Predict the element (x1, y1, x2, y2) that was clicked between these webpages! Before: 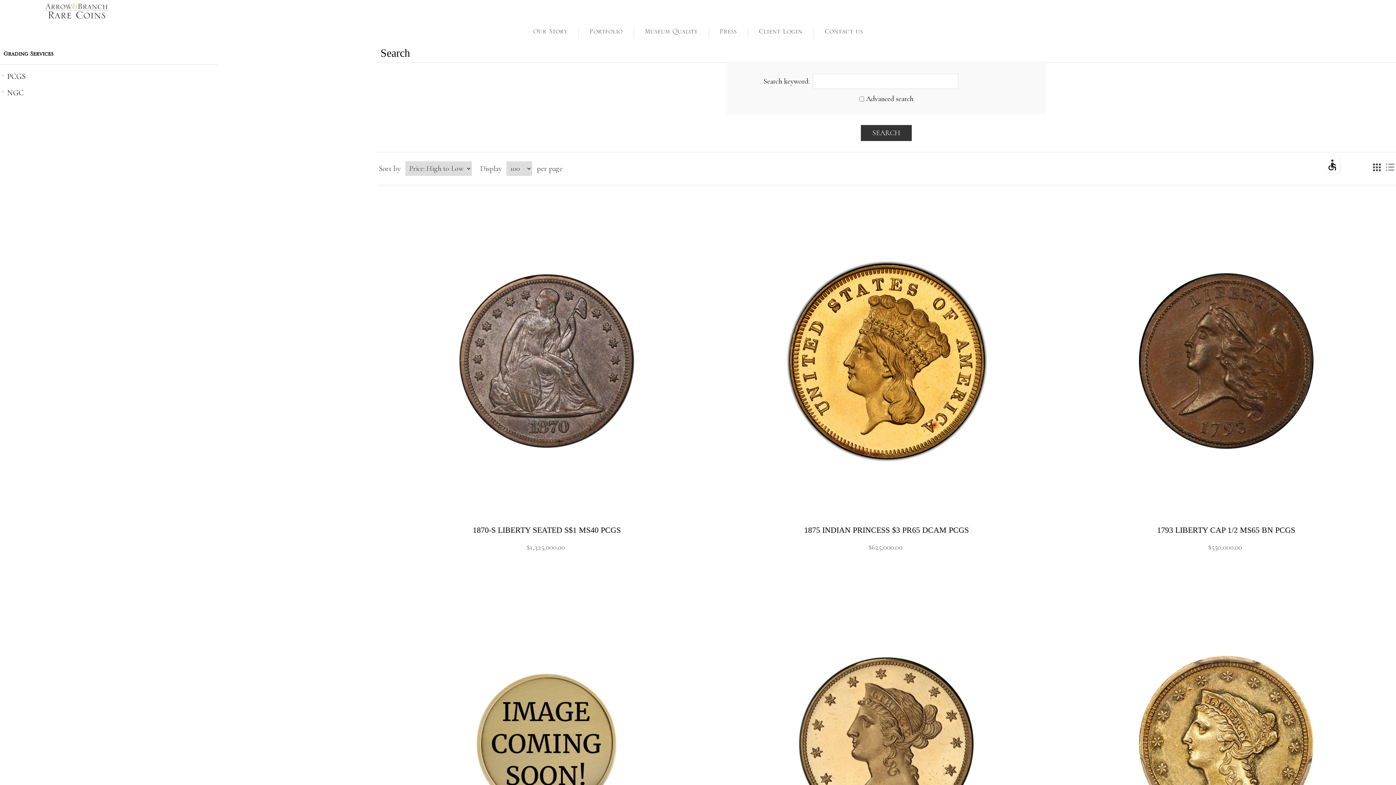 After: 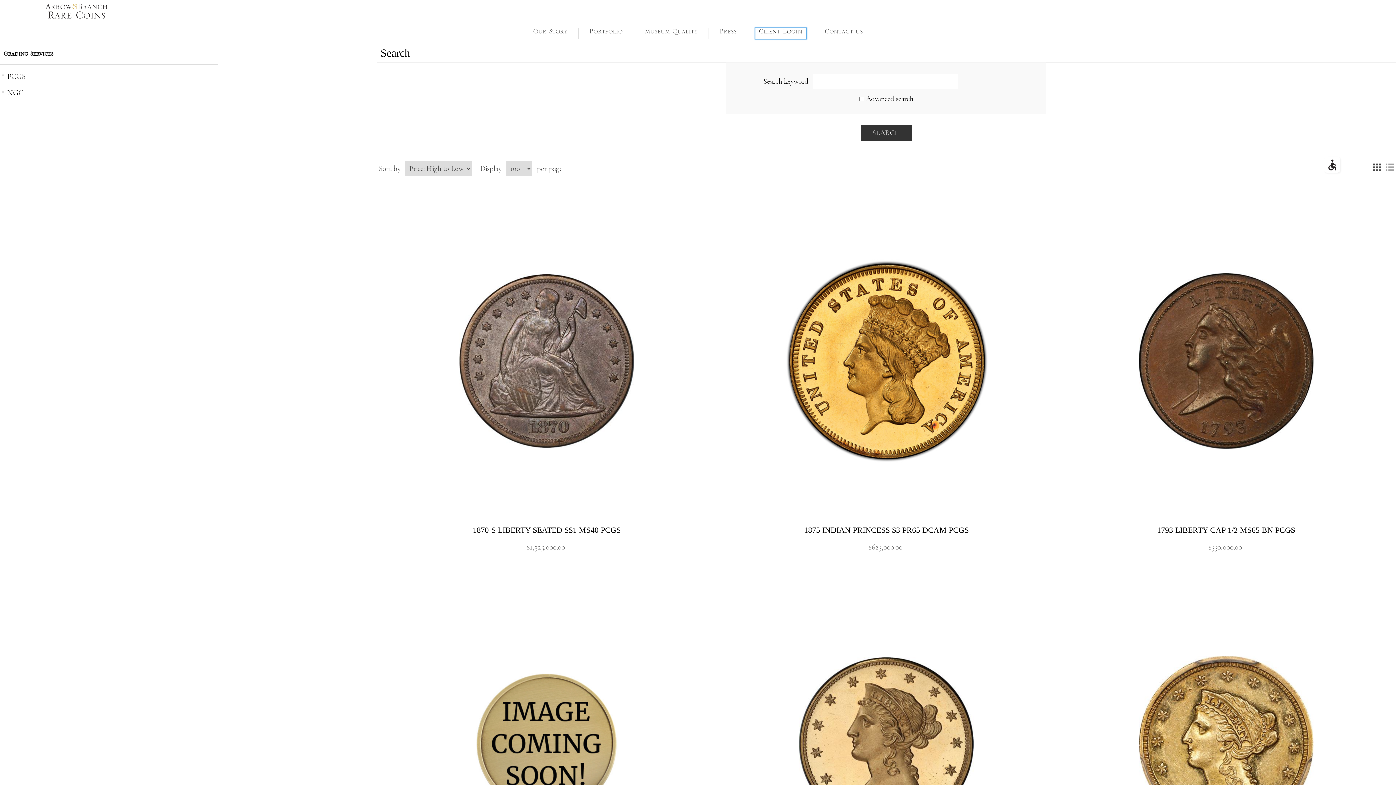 Action: bbox: (755, 28, 806, 38) label: Client Login